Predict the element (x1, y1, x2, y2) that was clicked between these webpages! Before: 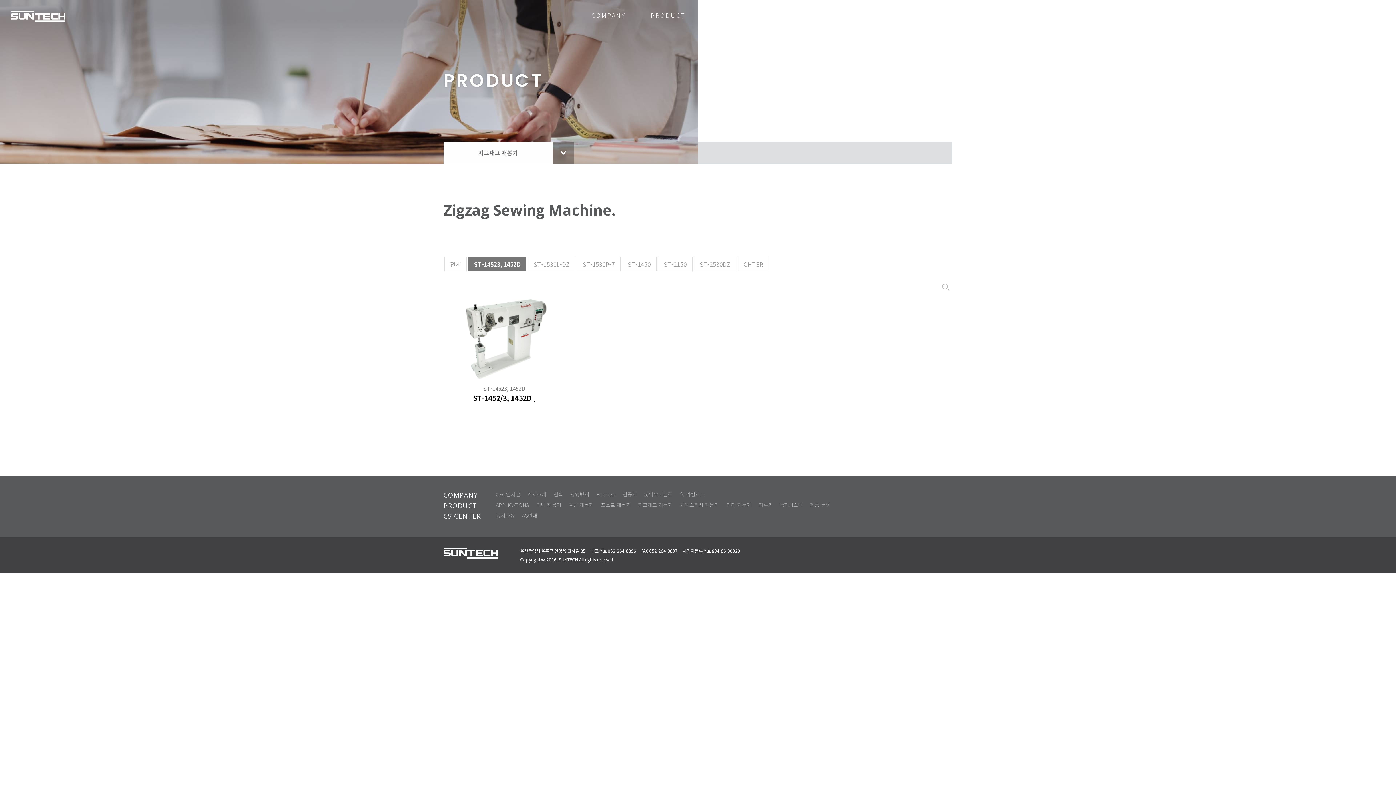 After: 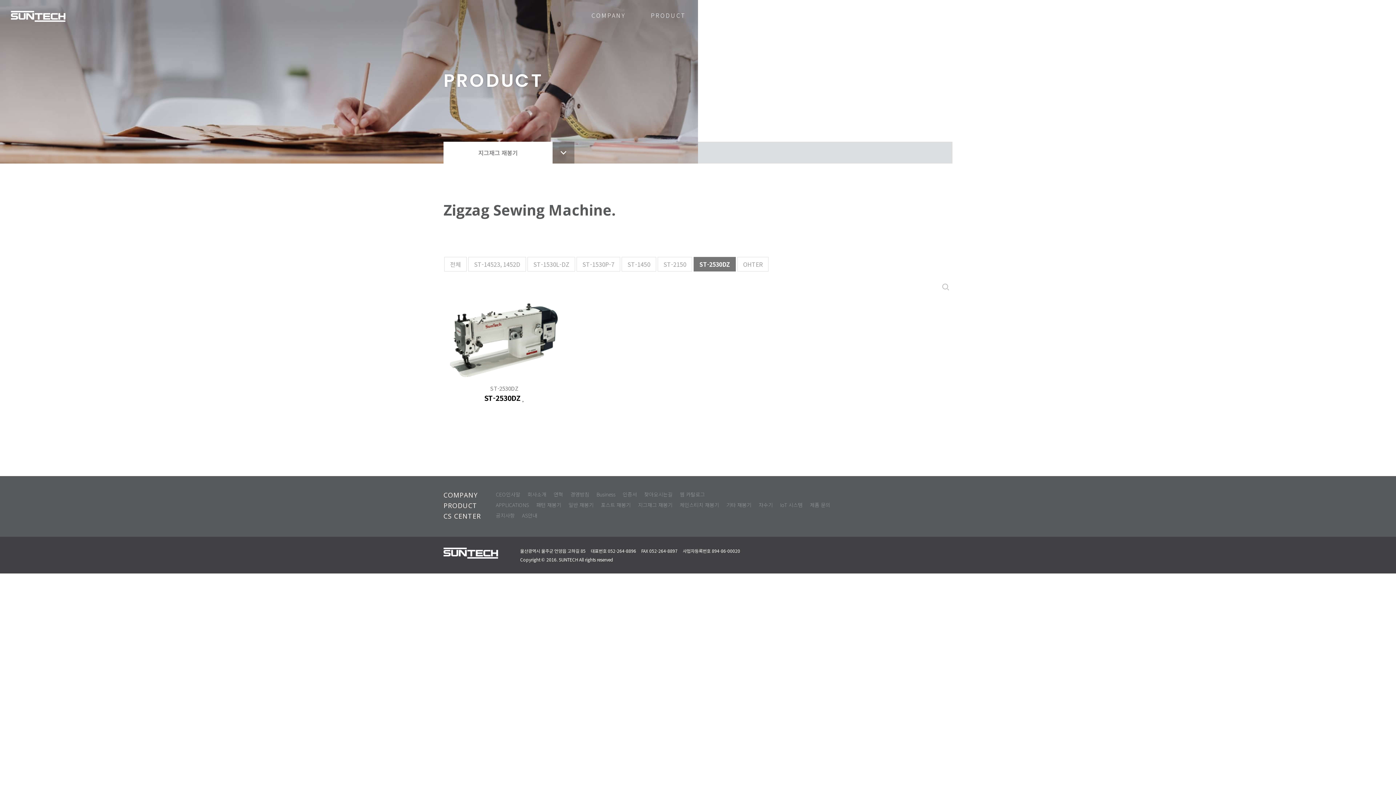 Action: label: ST-2530DZ bbox: (694, 257, 736, 271)